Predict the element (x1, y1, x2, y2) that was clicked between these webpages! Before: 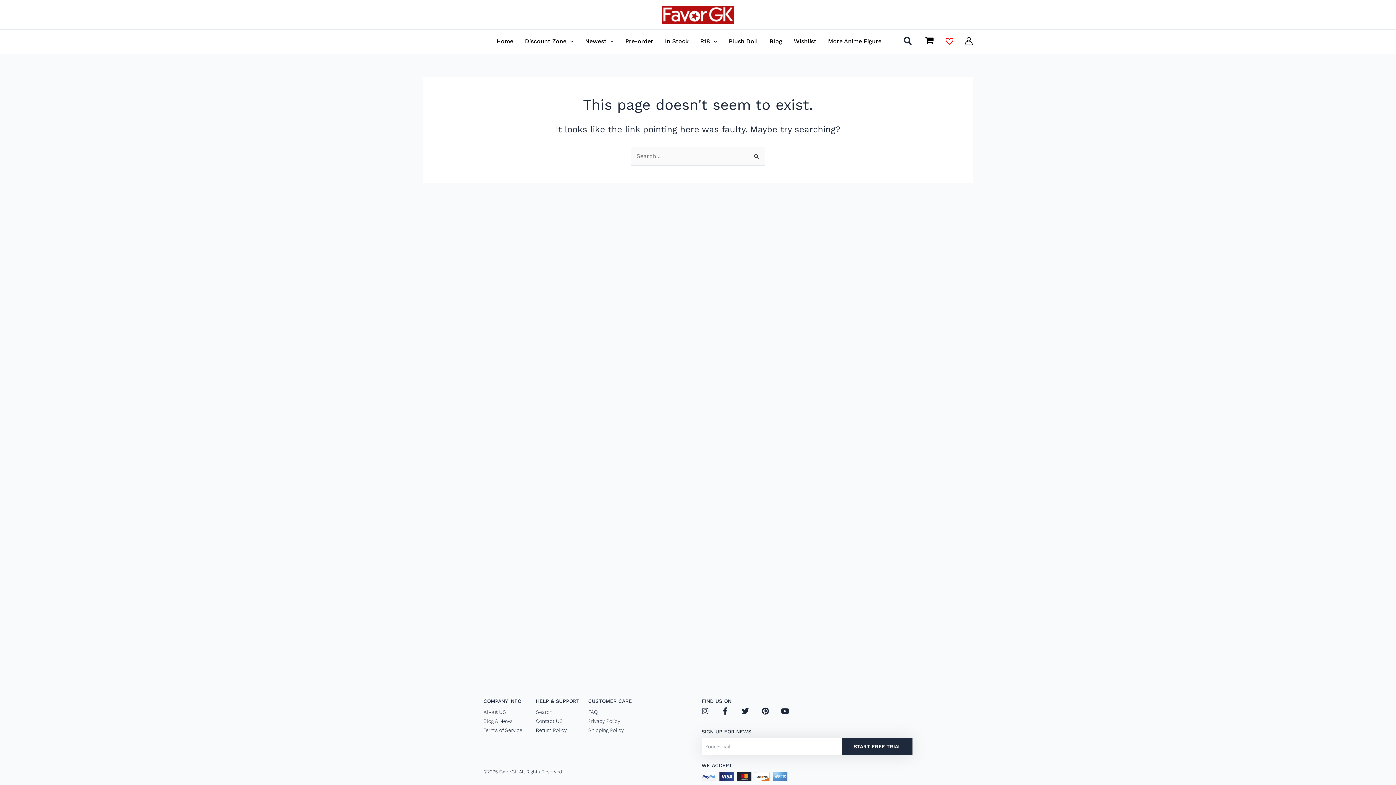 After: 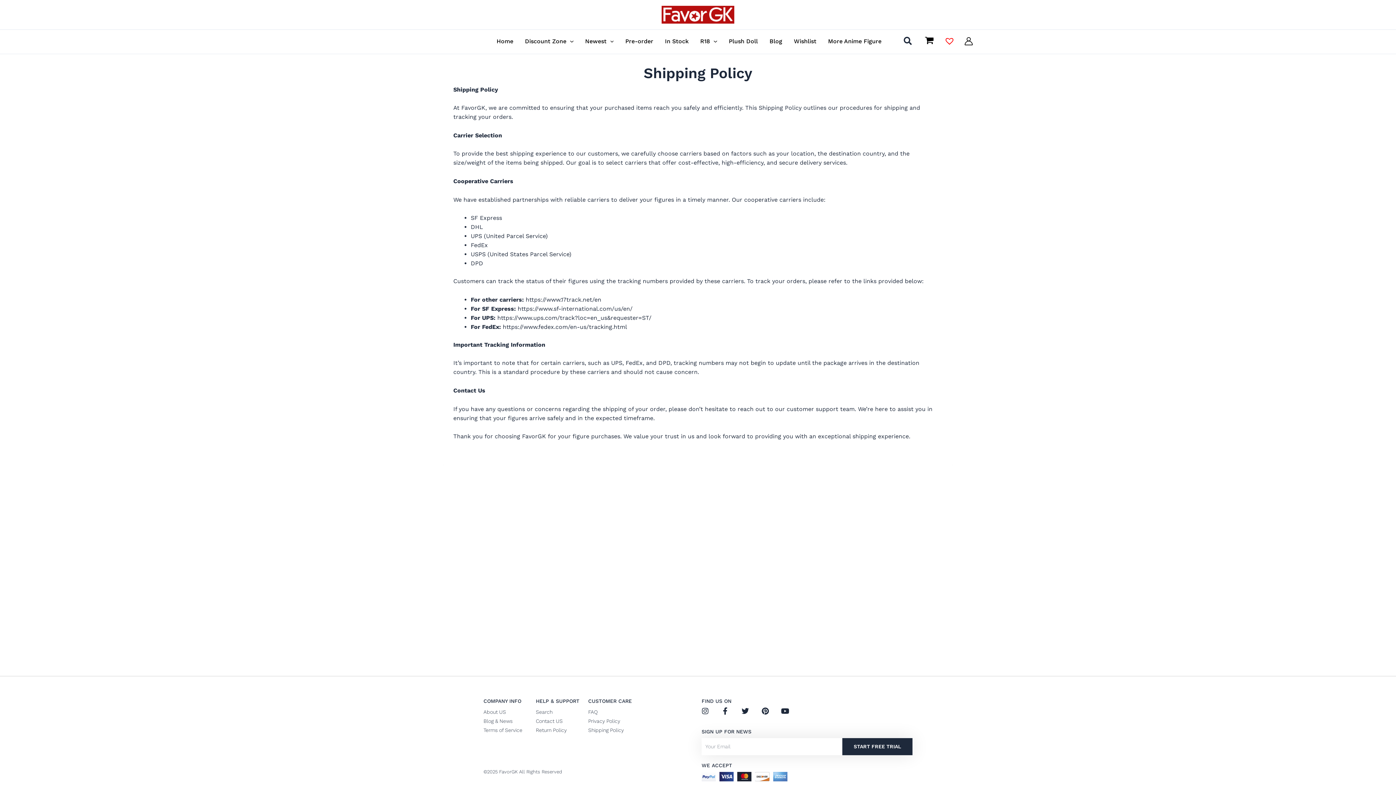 Action: label: Shipping Policy bbox: (588, 726, 694, 735)